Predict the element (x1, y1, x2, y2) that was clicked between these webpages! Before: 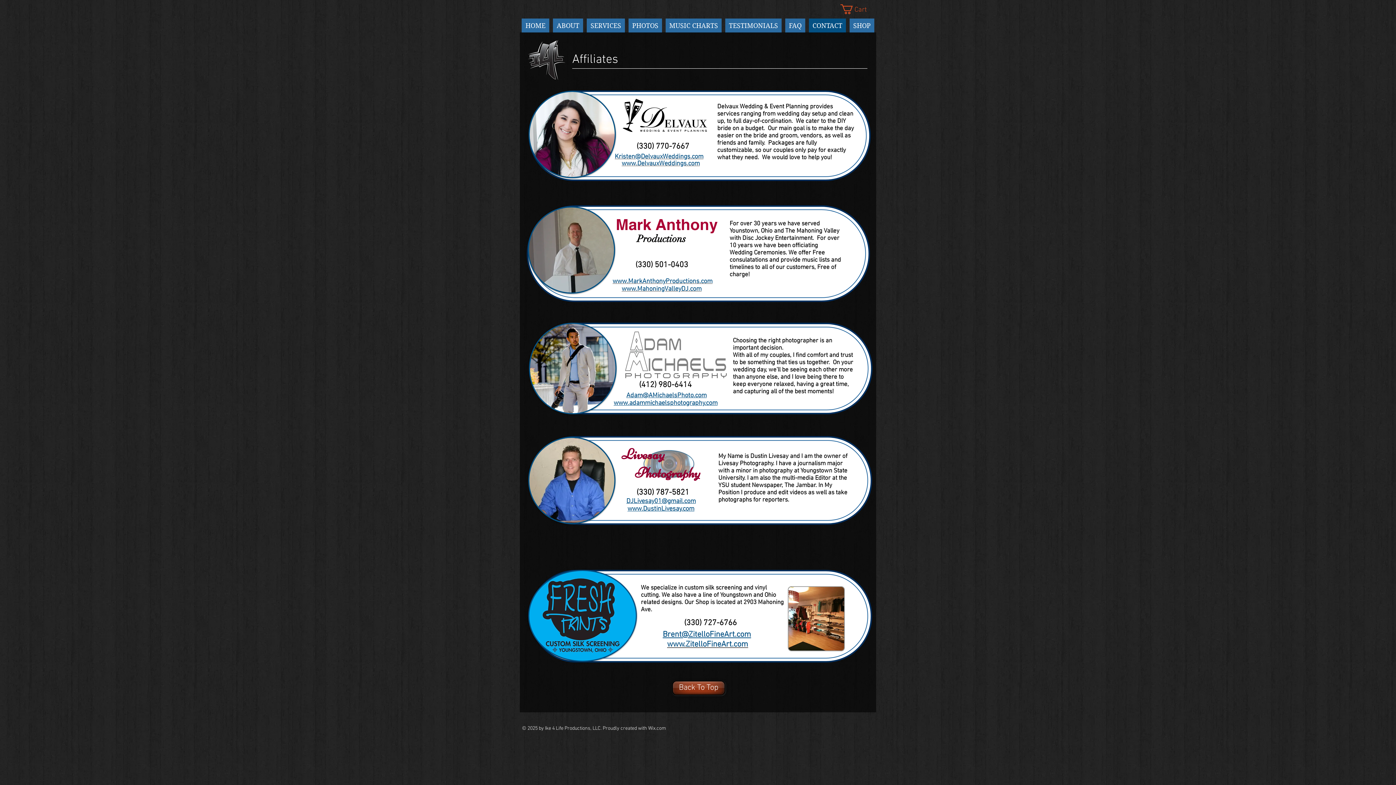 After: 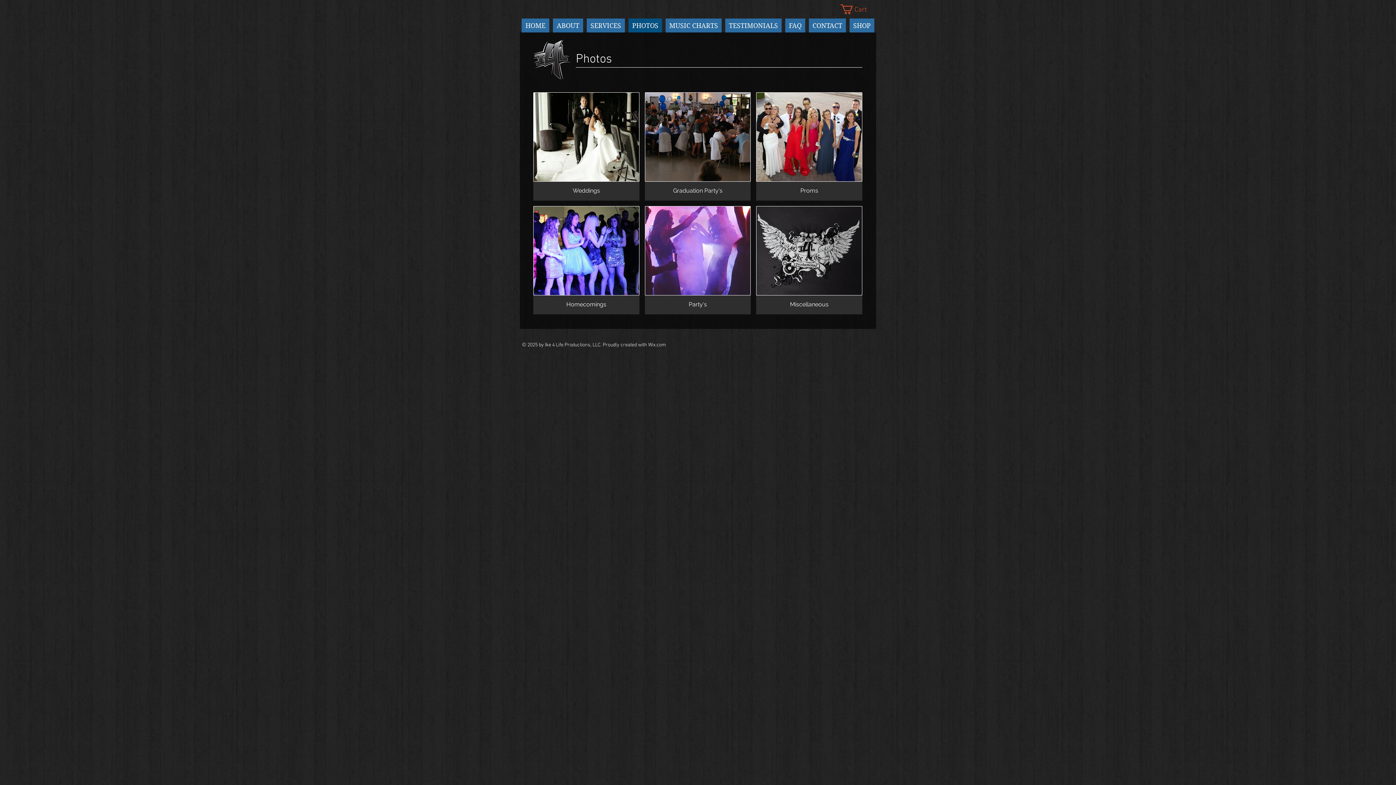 Action: bbox: (628, 18, 662, 32) label: PHOTOS